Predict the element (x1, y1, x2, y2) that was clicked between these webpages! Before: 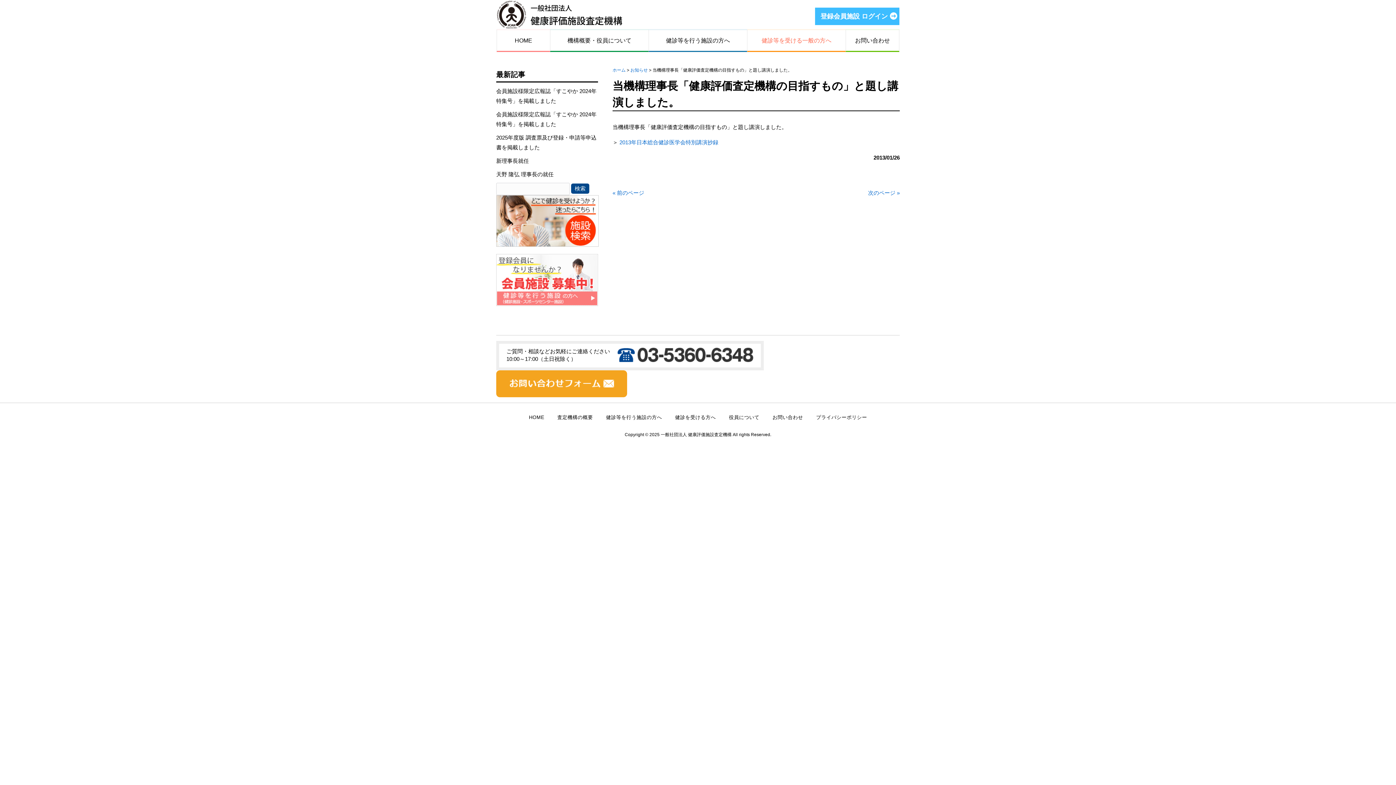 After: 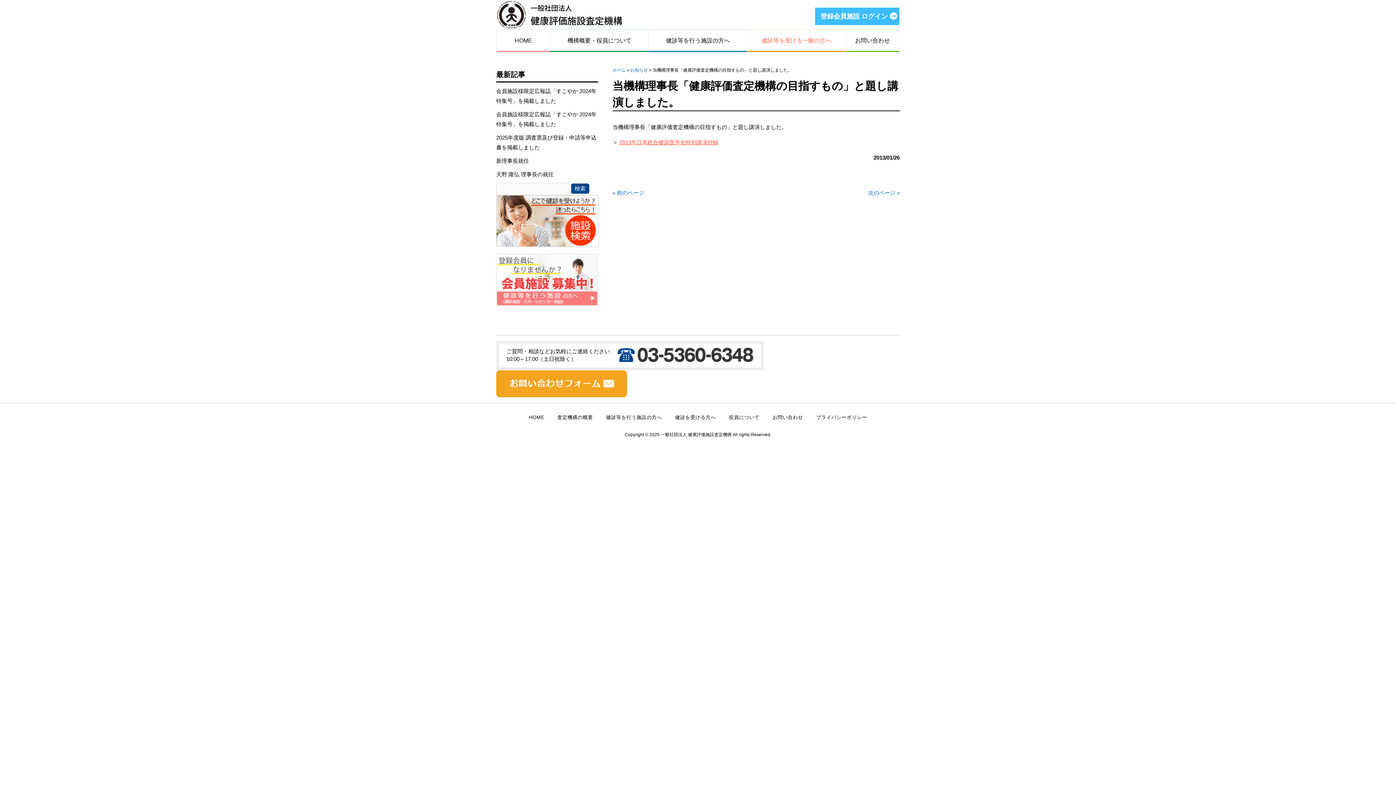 Action: bbox: (619, 139, 718, 145) label: 2013年日本総合健診医学会特別講演抄録